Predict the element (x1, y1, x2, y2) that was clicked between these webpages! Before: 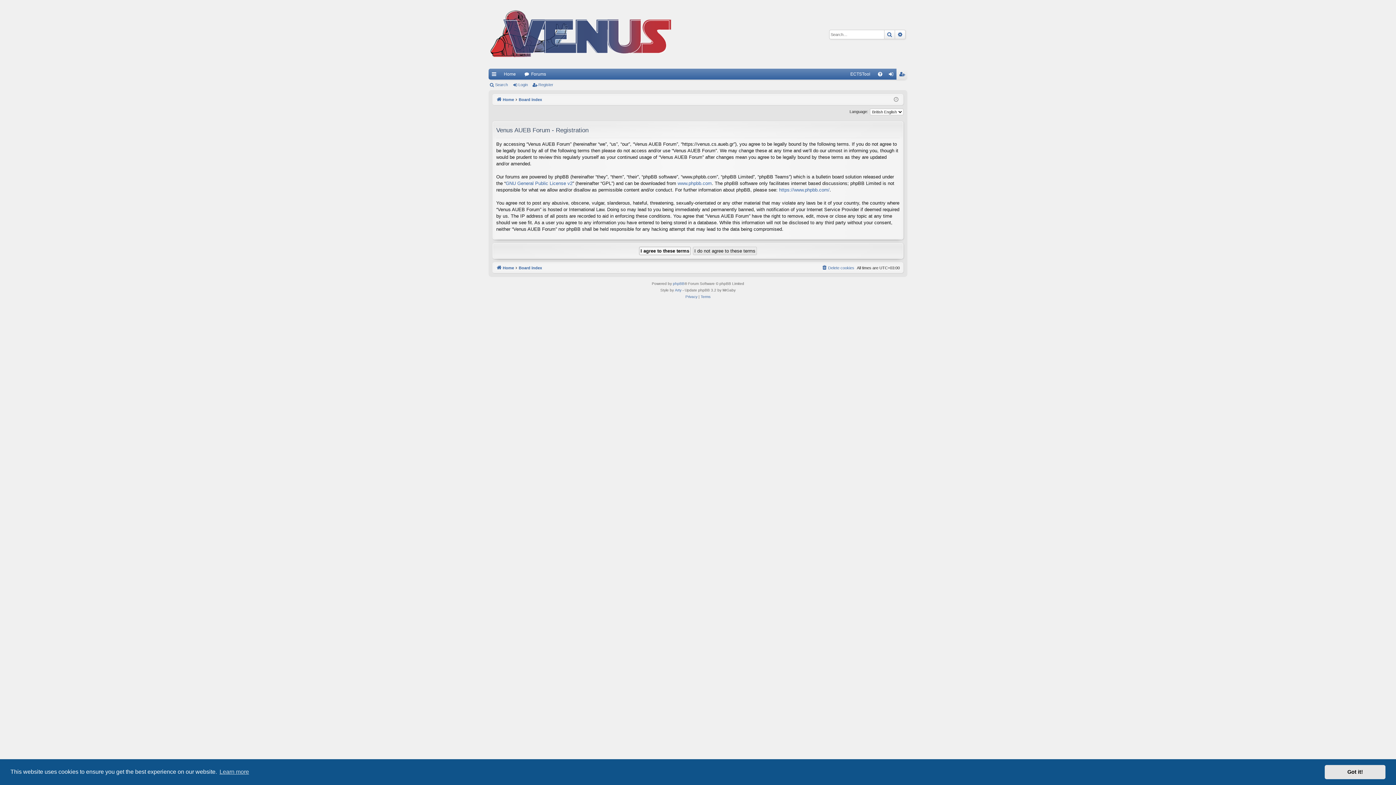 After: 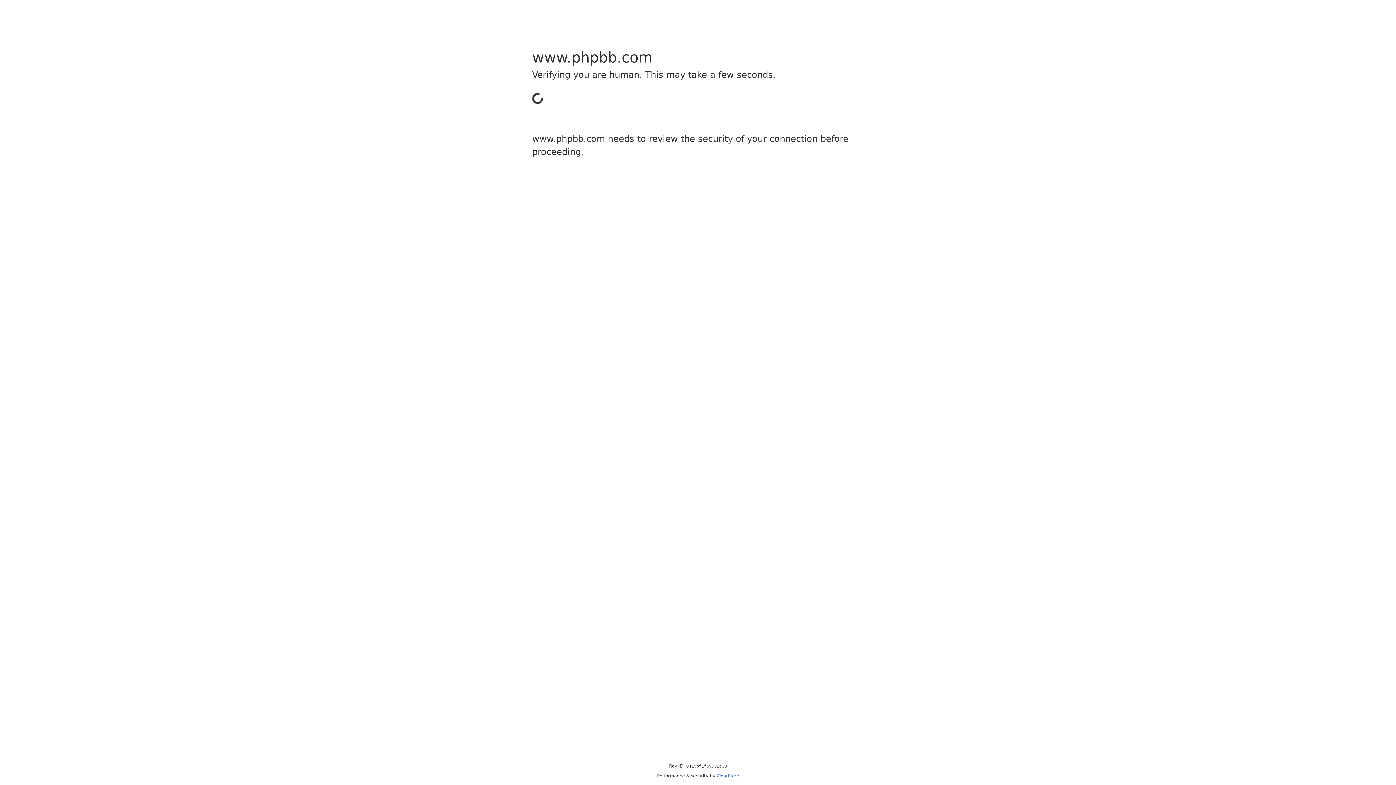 Action: bbox: (677, 180, 712, 186) label: www.phpbb.com